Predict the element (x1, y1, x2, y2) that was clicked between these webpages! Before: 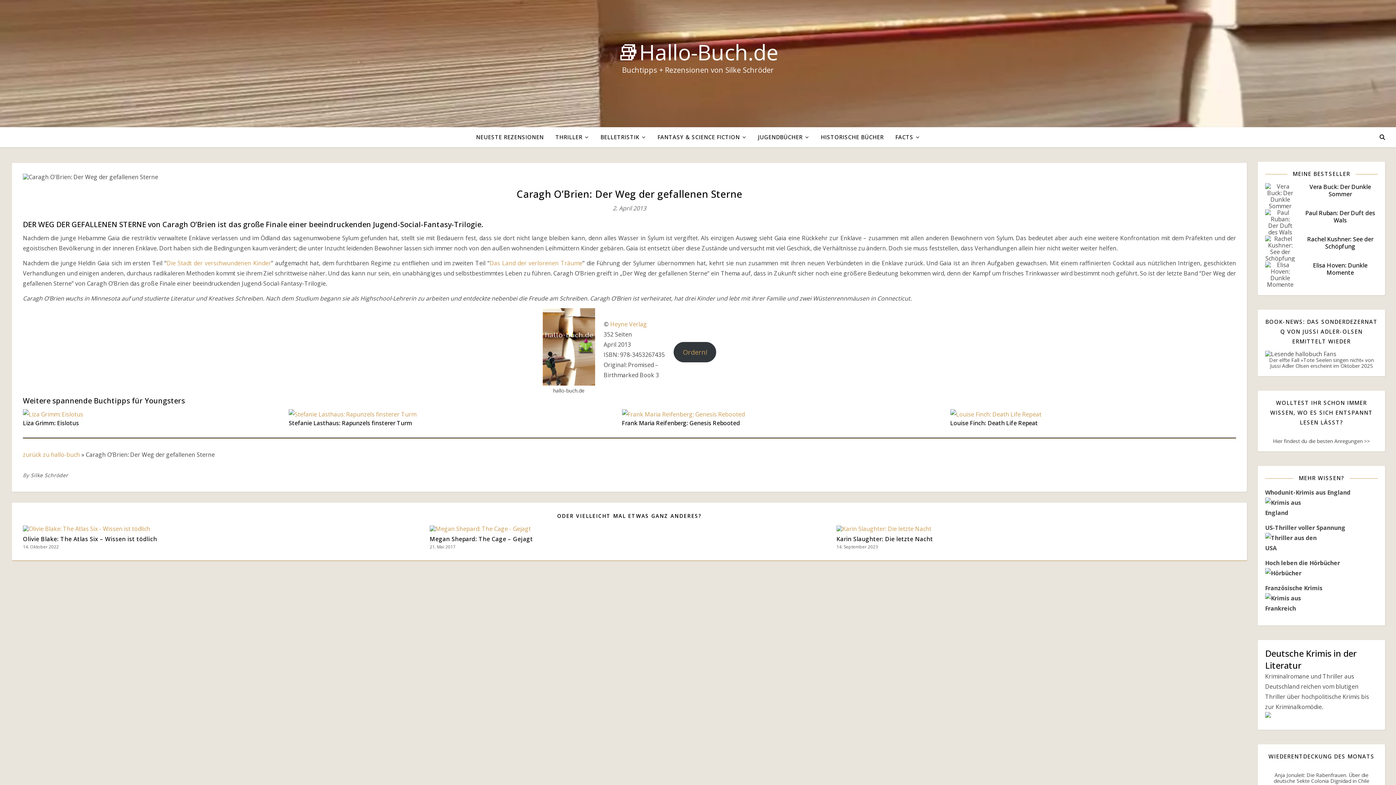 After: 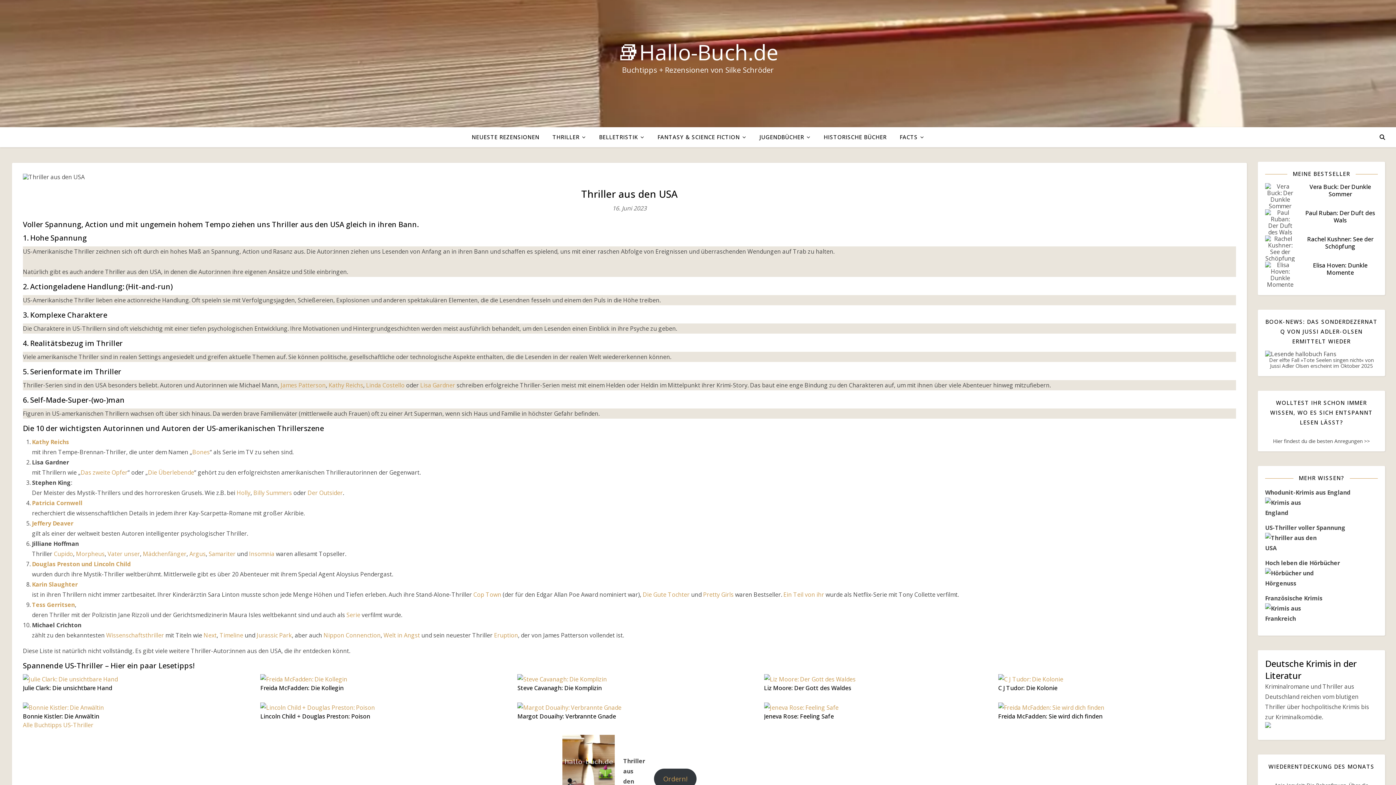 Action: bbox: (1265, 524, 1378, 553) label: US-Thriller voller Spannung
